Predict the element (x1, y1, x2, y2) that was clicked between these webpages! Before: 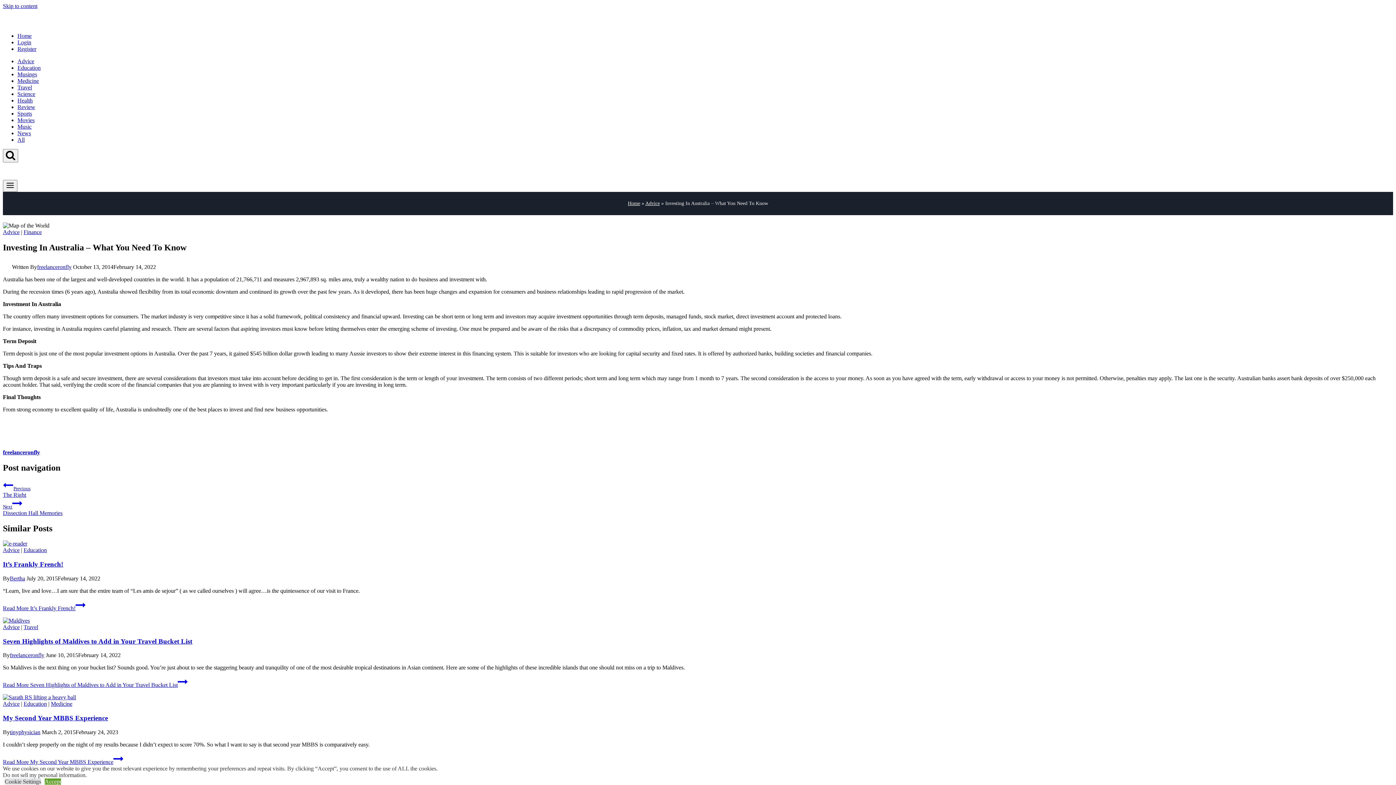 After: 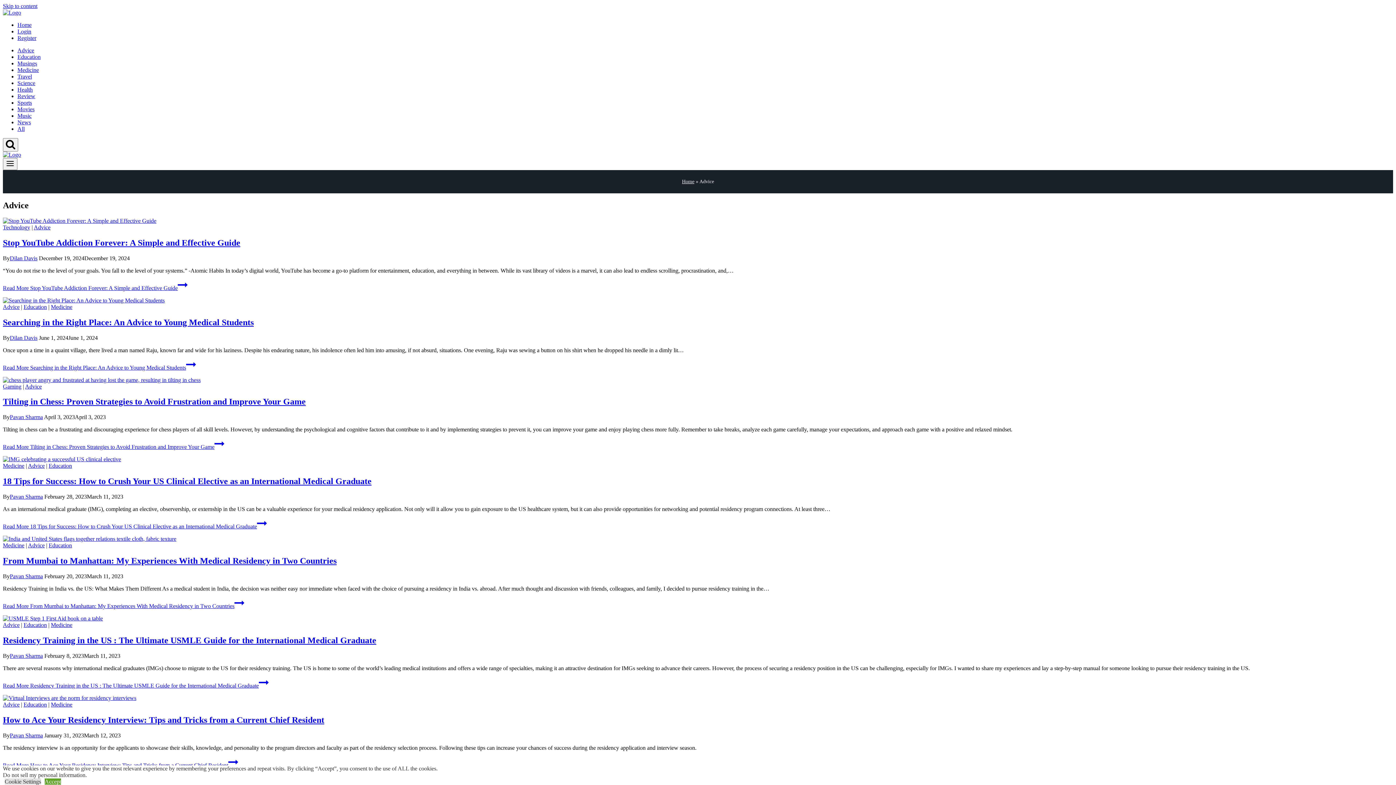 Action: label: Advice bbox: (2, 624, 19, 630)